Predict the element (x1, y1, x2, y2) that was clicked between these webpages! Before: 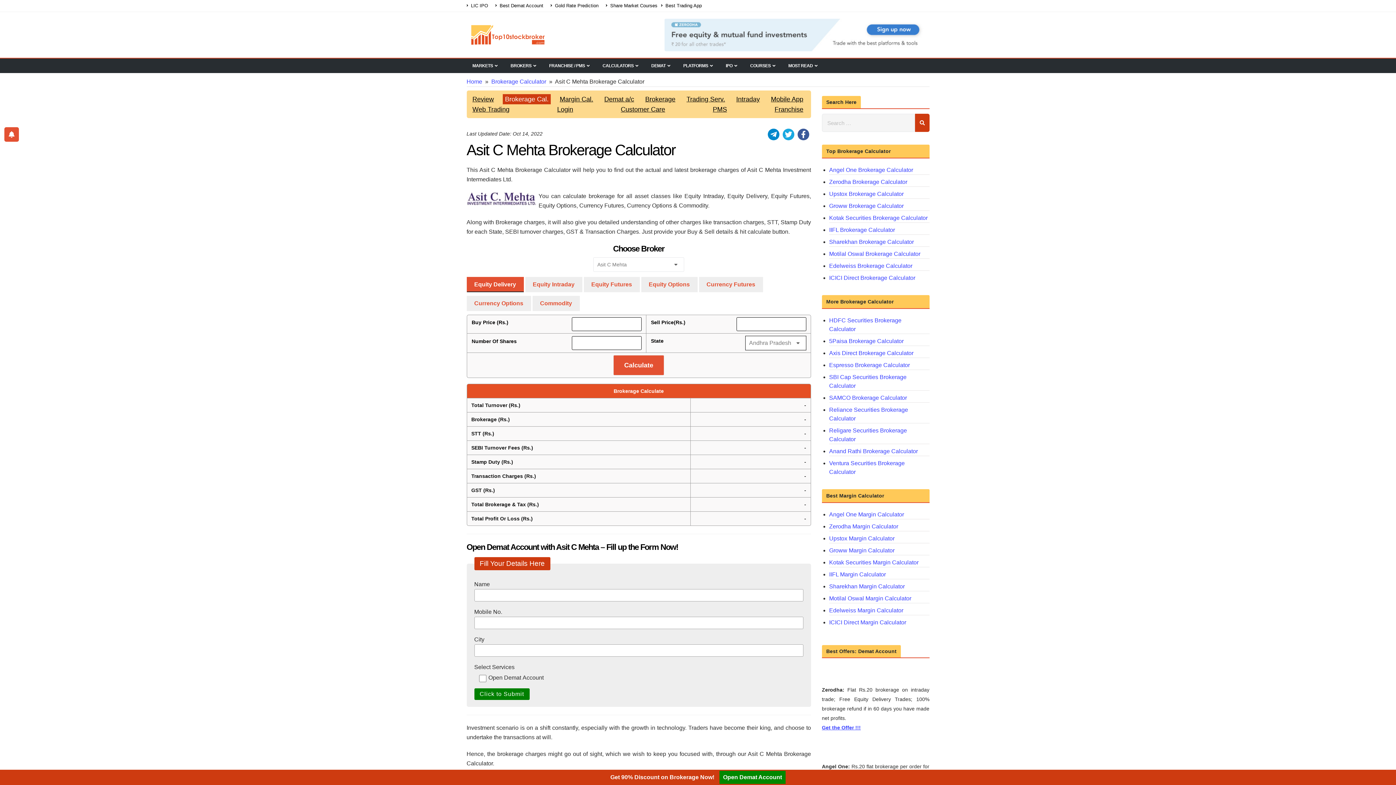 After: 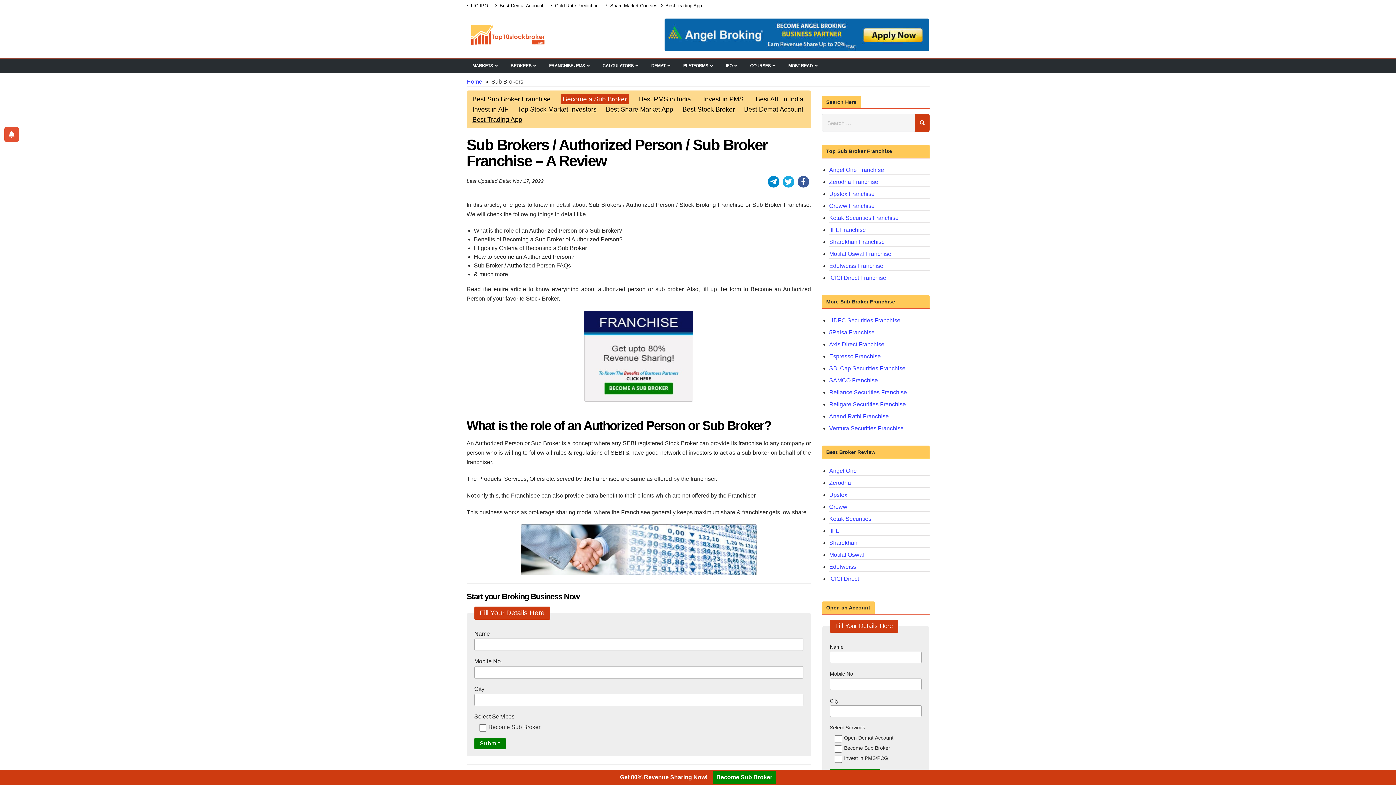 Action: bbox: (543, 59, 595, 72) label: FRANCHISE / PMS